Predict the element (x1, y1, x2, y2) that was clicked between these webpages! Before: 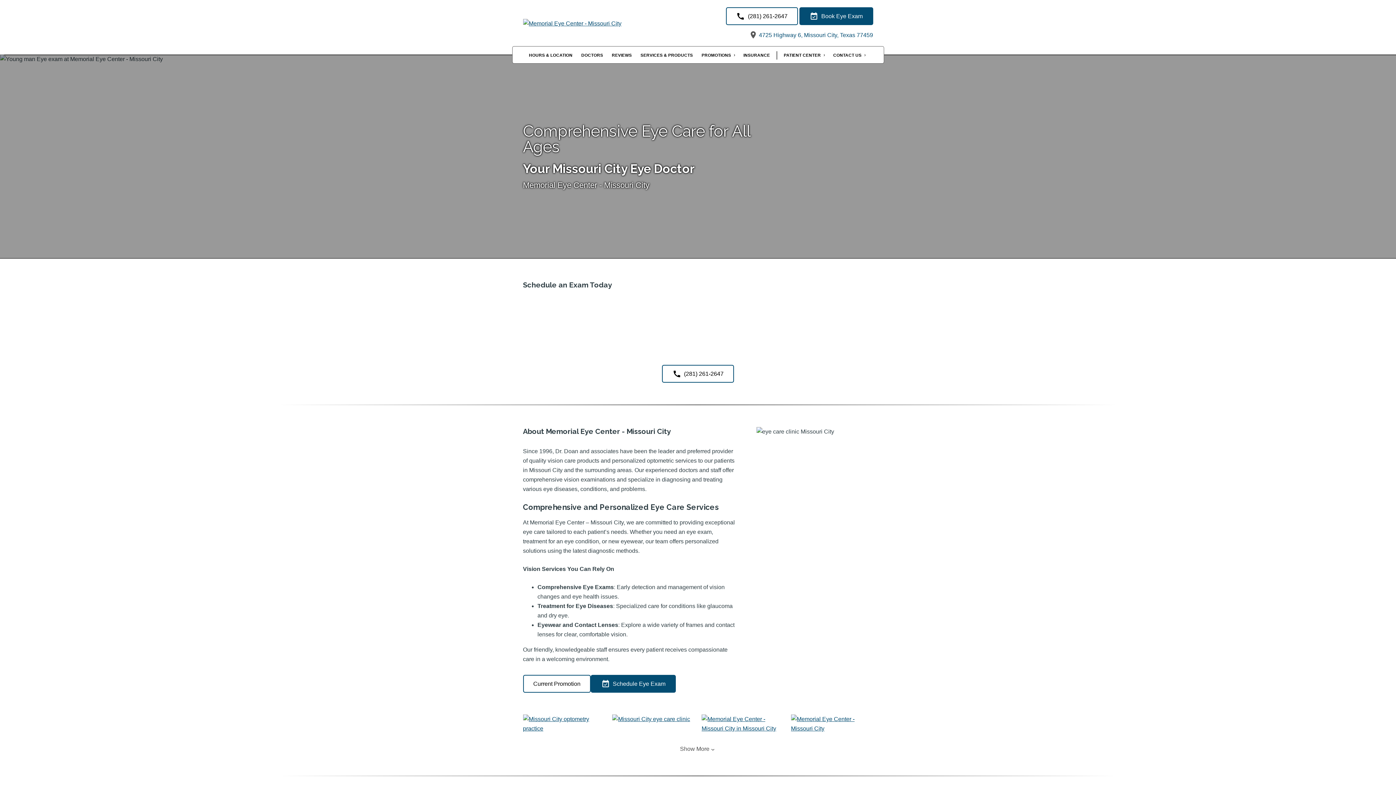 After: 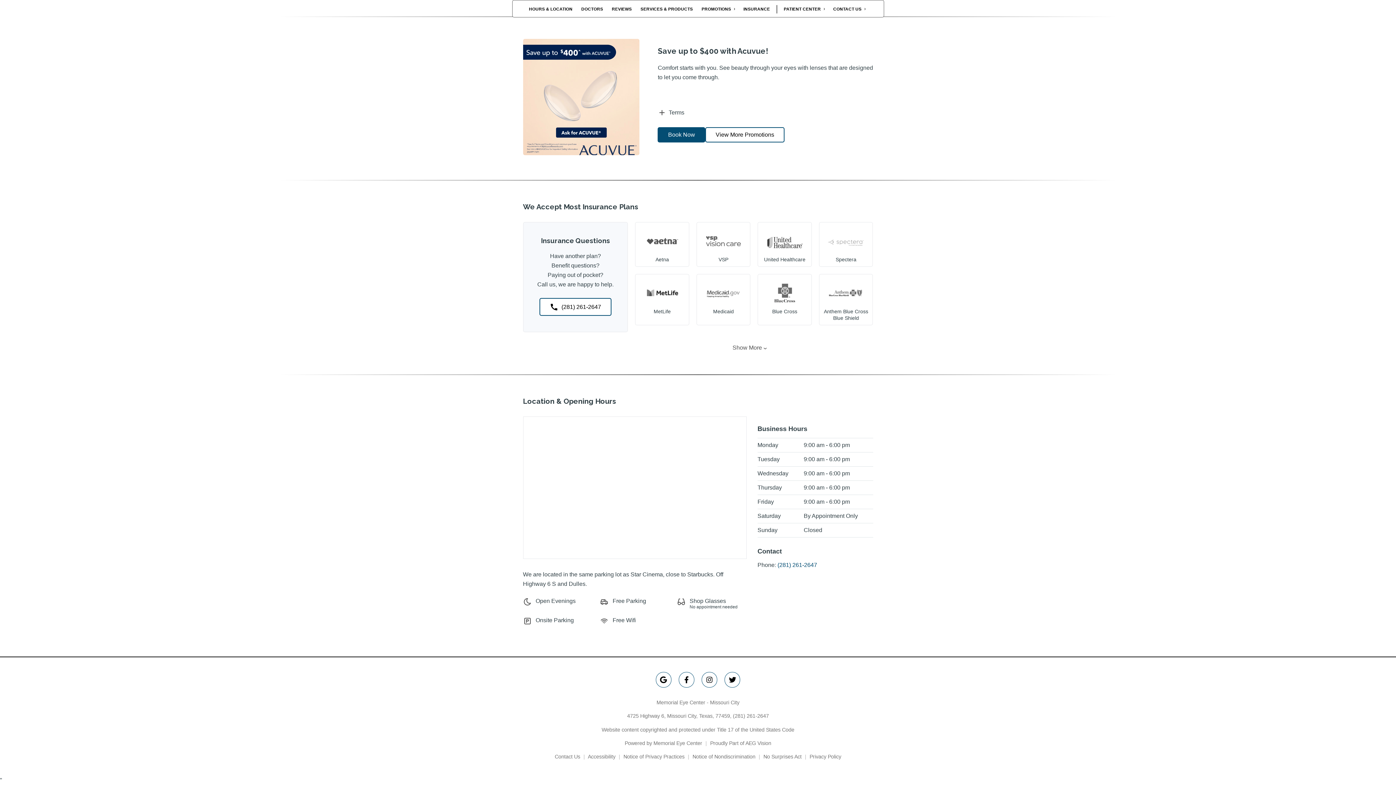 Action: label: HOURS & LOCATION bbox: (525, 51, 576, 59)